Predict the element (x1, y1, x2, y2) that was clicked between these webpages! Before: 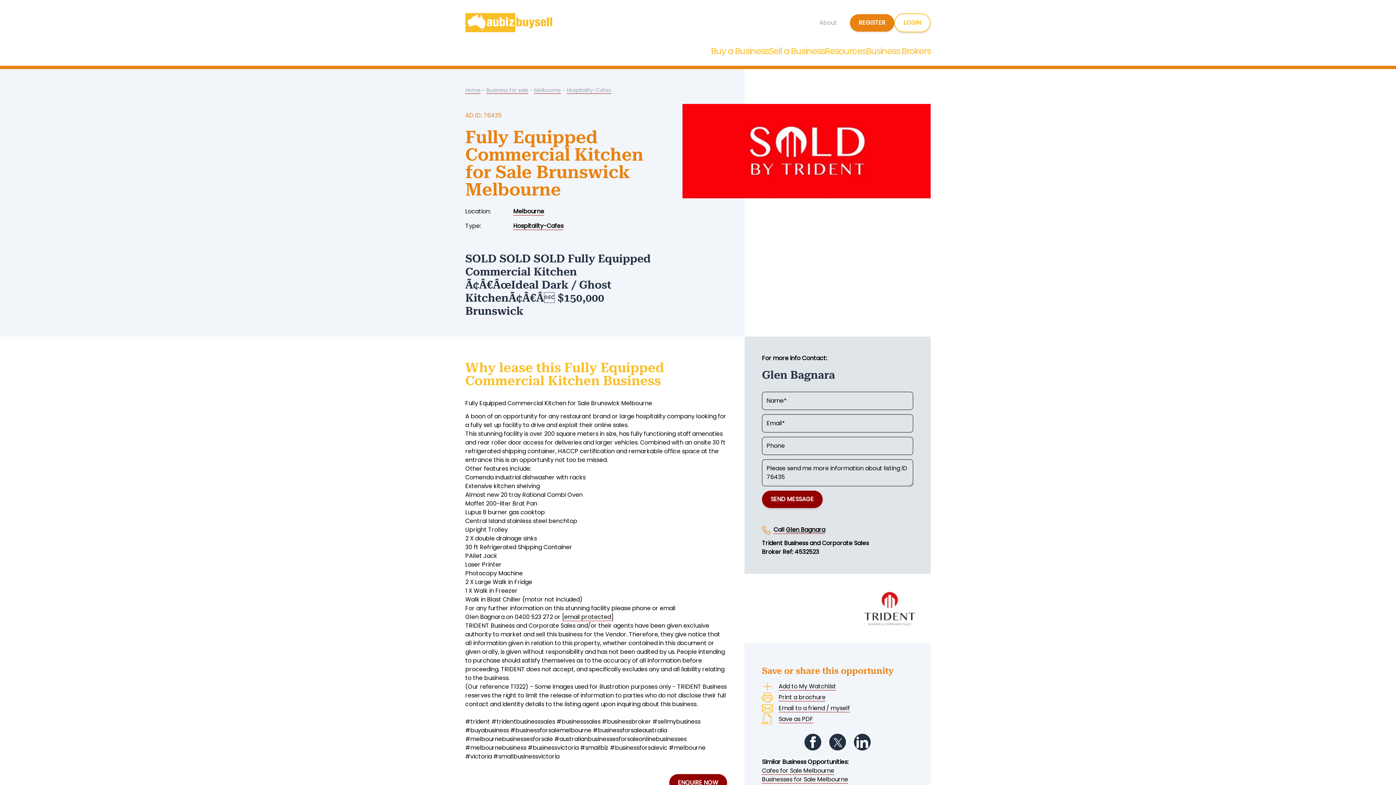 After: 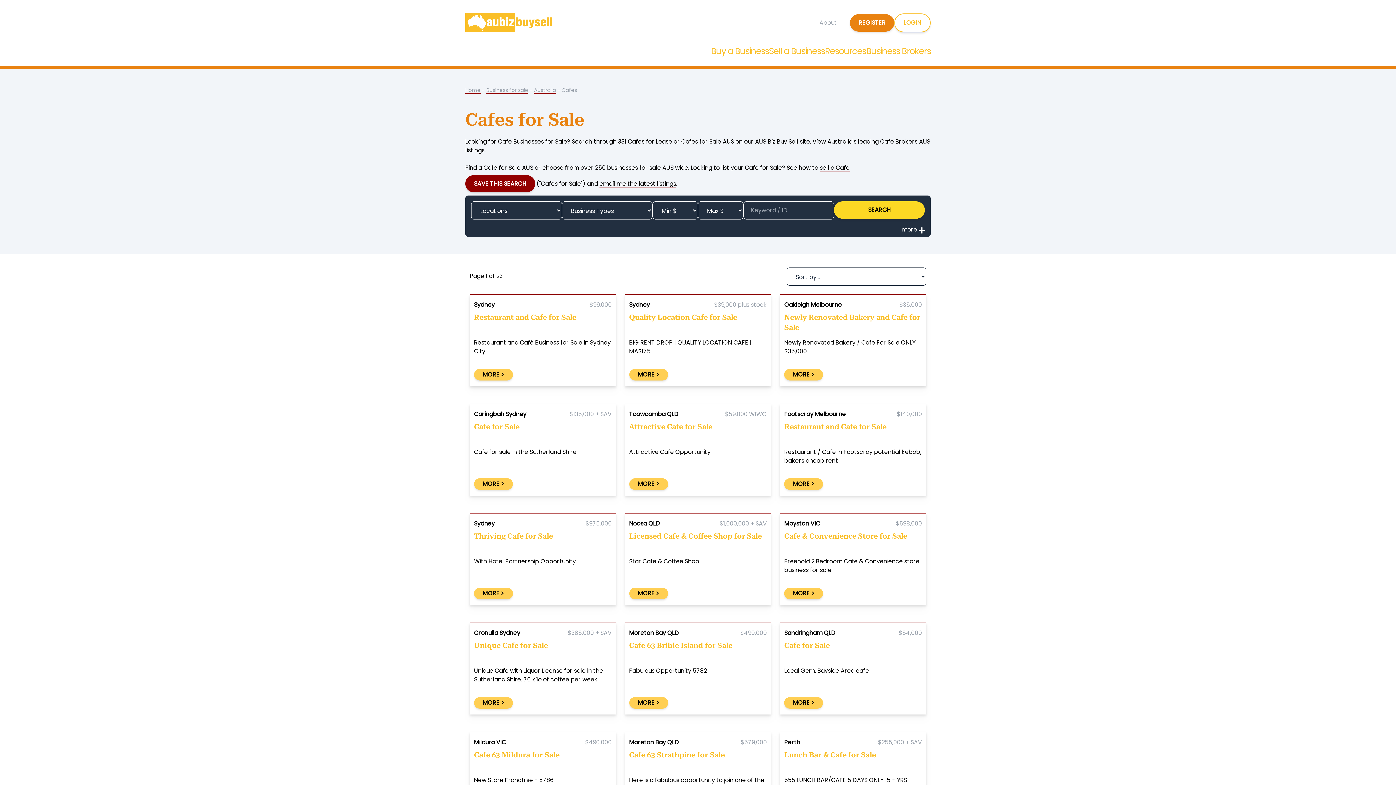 Action: label: Hospitality-Cafes bbox: (513, 221, 563, 230)